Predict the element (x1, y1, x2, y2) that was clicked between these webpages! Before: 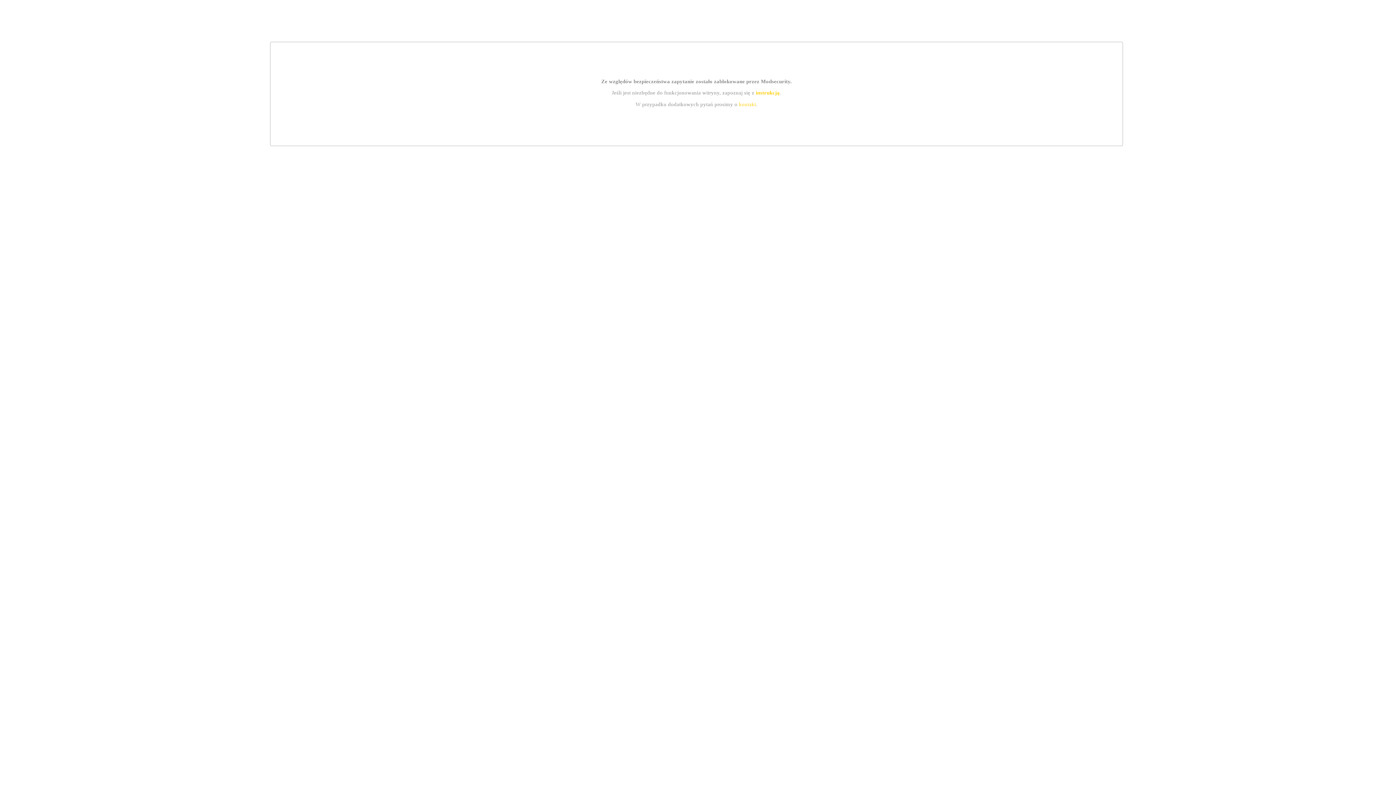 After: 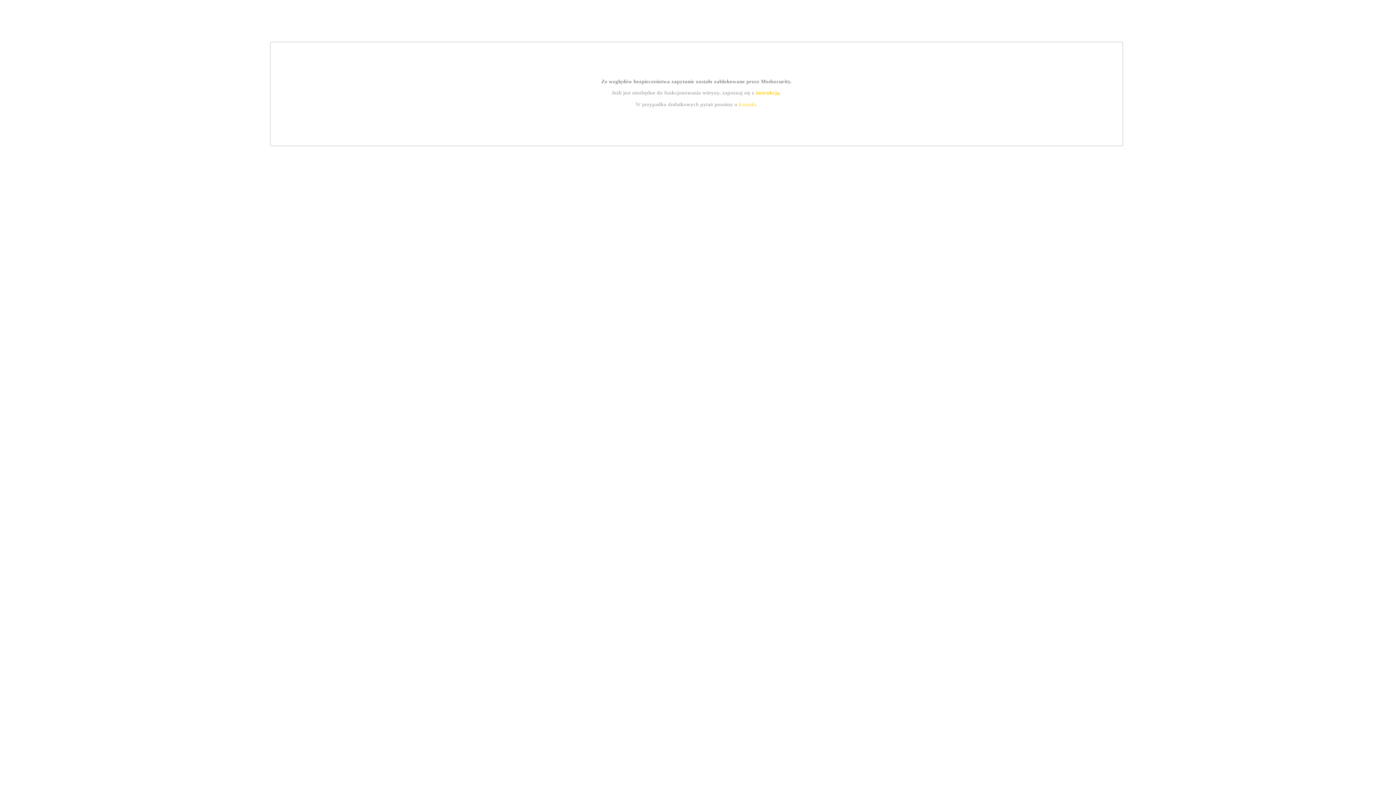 Action: bbox: (755, 89, 779, 95) label: instrukcją